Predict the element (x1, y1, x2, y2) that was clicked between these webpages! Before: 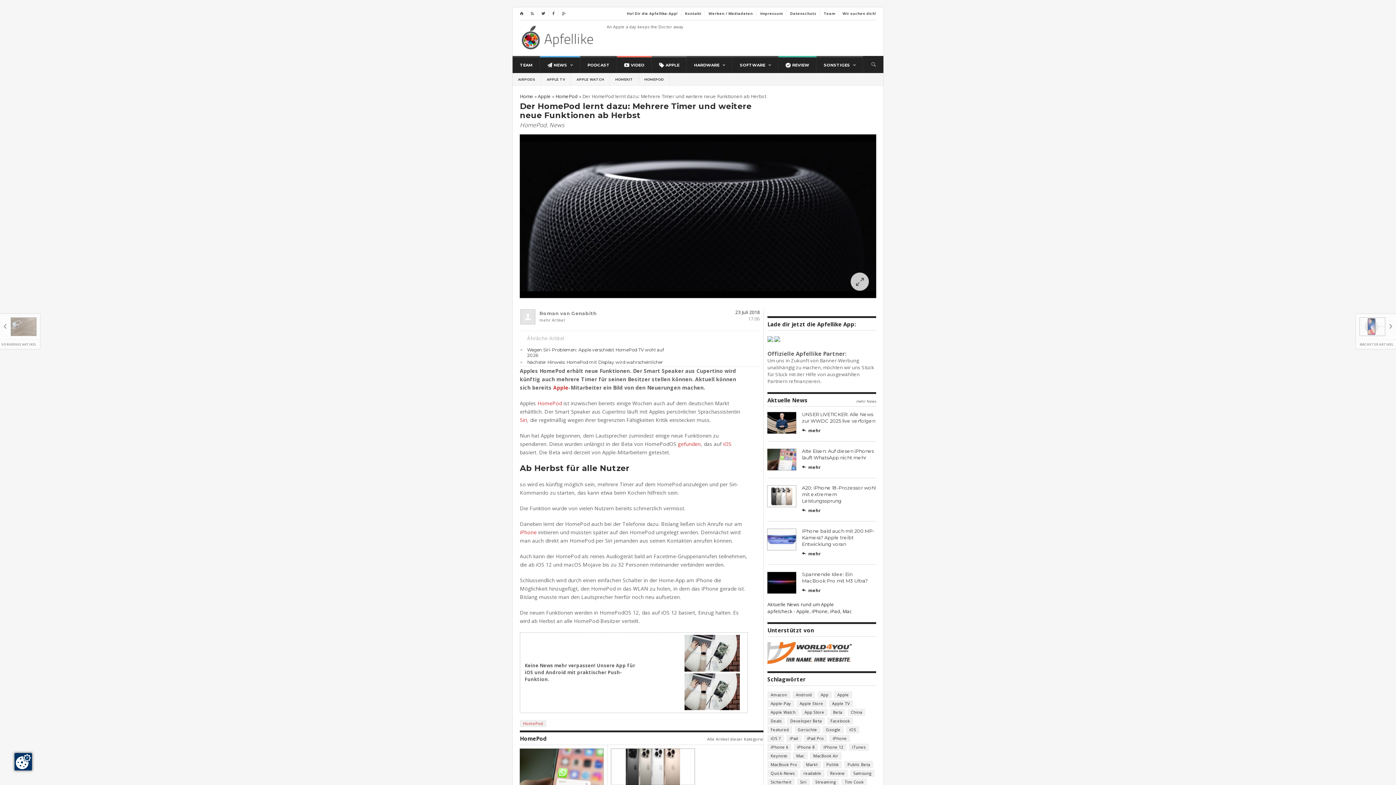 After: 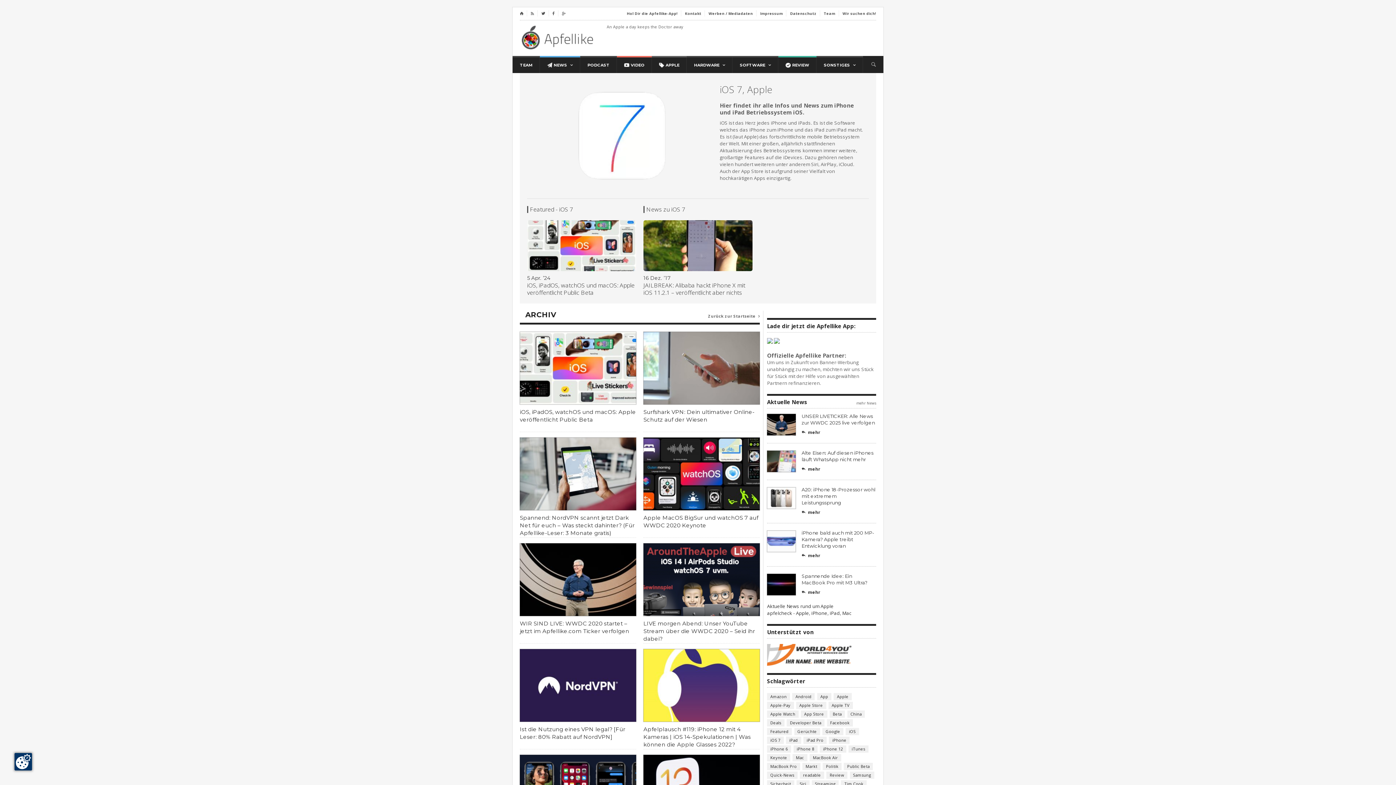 Action: label: iOS (414 Einträge) bbox: (846, 726, 859, 733)